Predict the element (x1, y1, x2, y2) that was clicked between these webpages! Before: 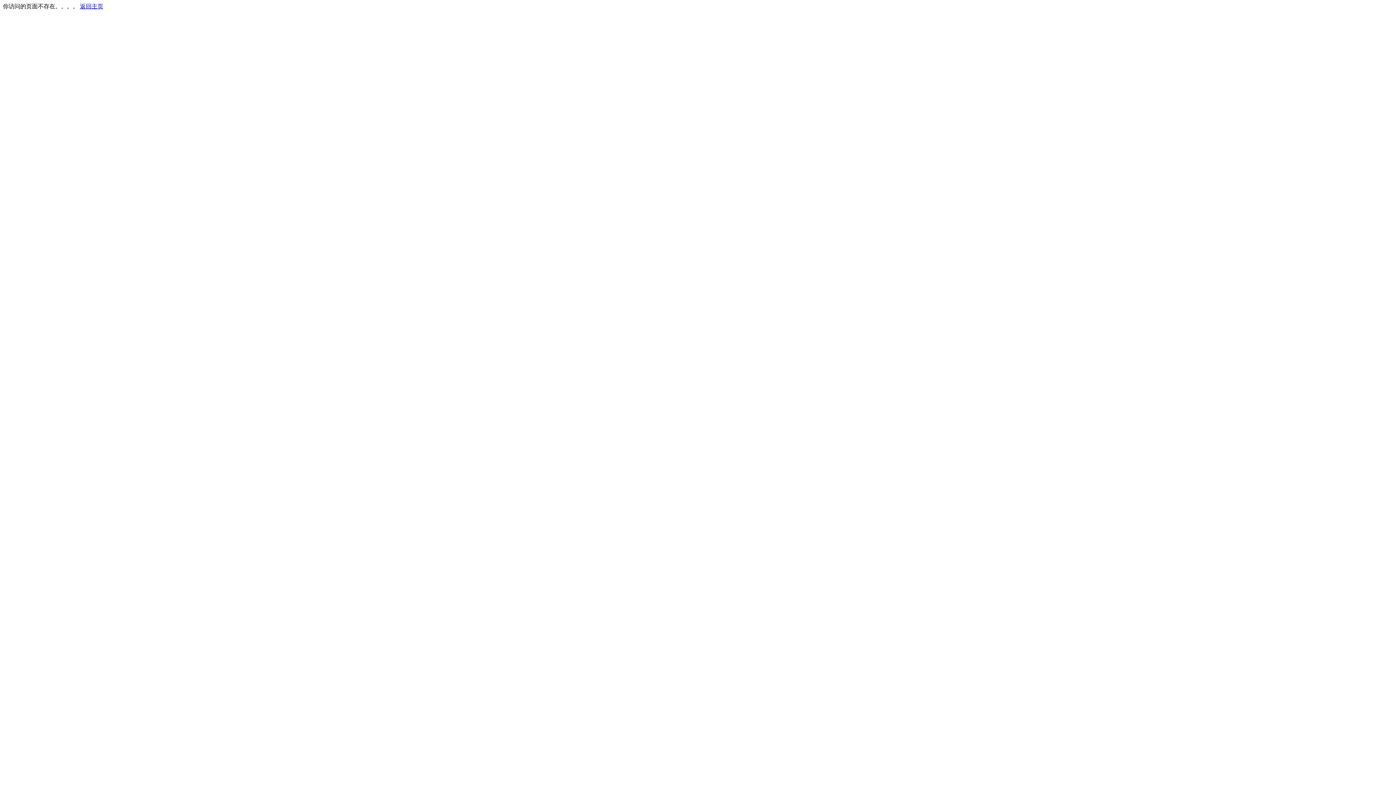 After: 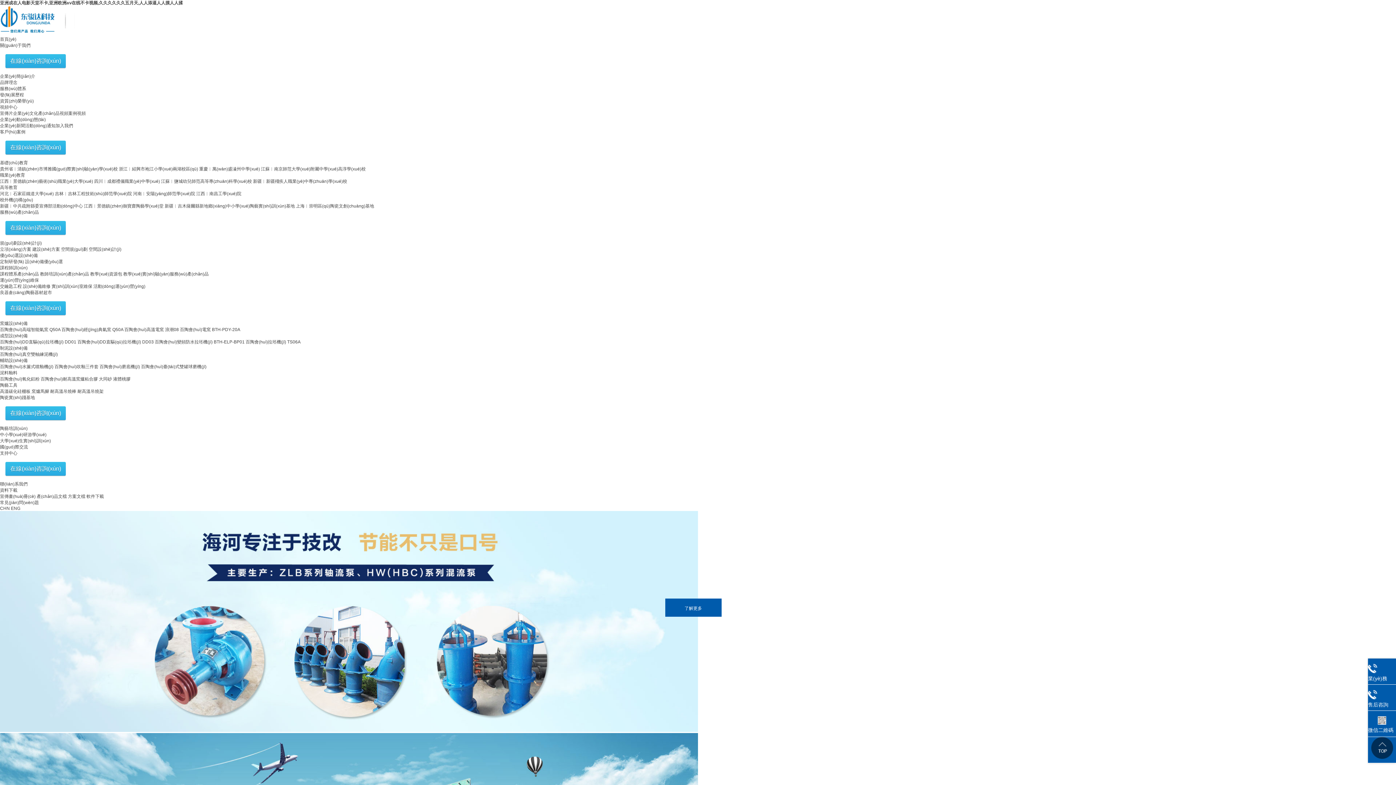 Action: bbox: (80, 3, 103, 9) label: 返回主页